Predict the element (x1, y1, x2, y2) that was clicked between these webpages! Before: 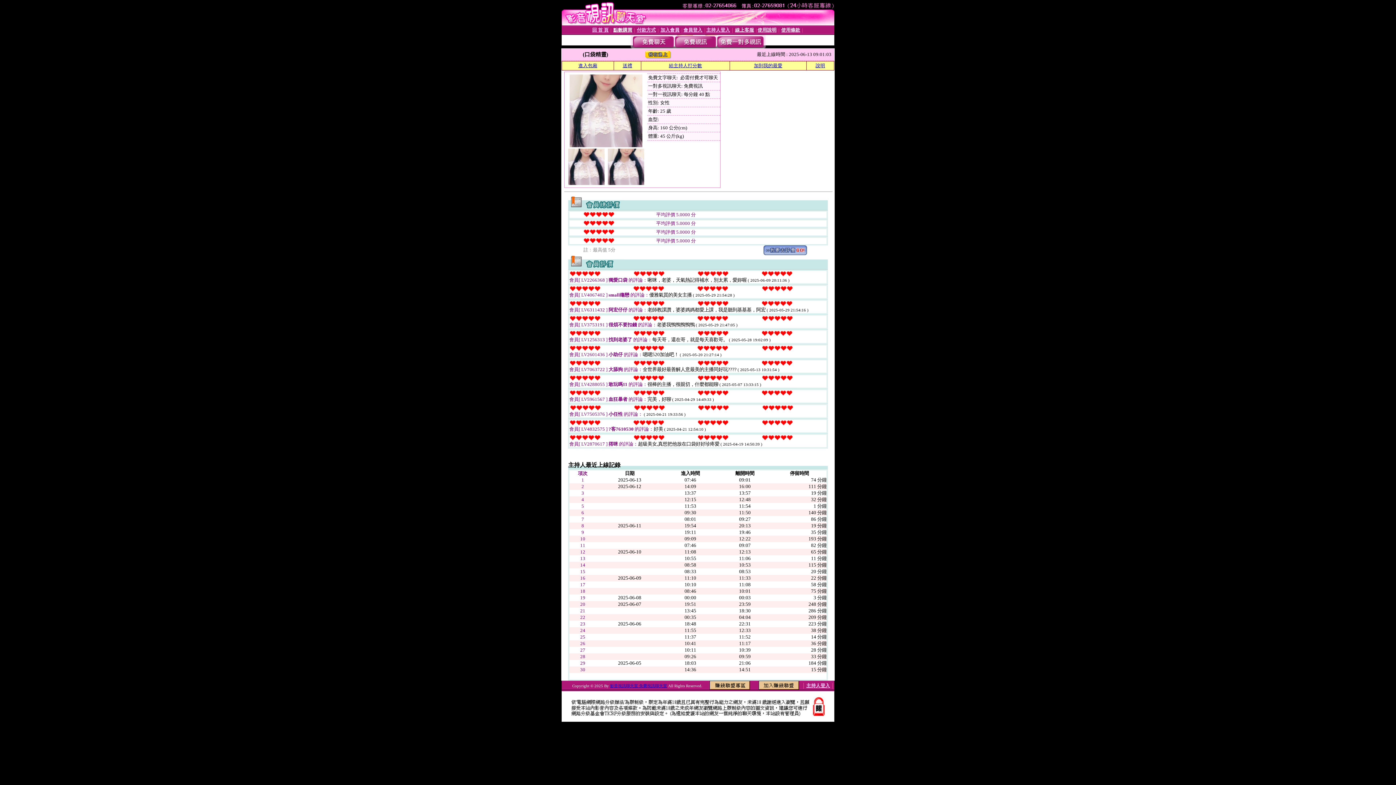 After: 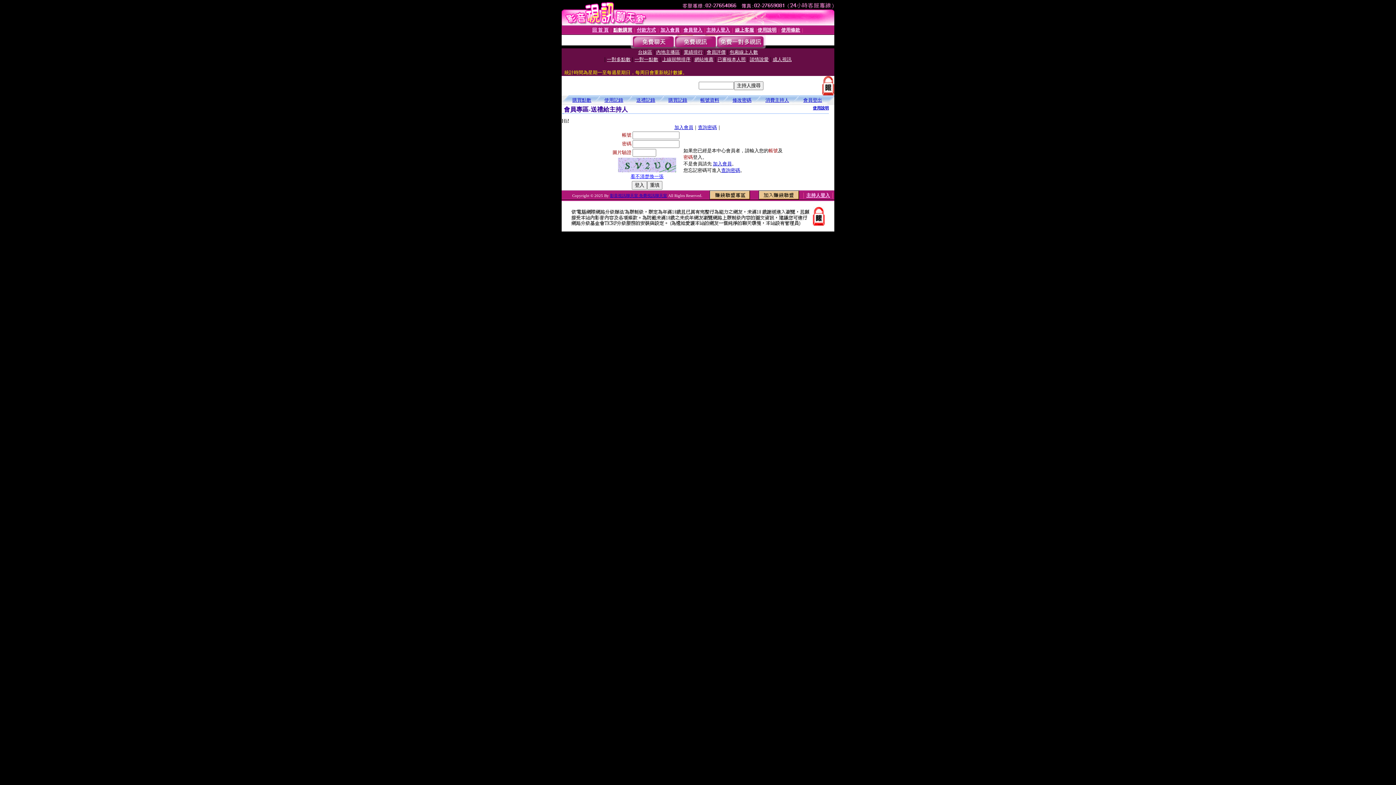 Action: label: 送禮 bbox: (622, 62, 632, 68)